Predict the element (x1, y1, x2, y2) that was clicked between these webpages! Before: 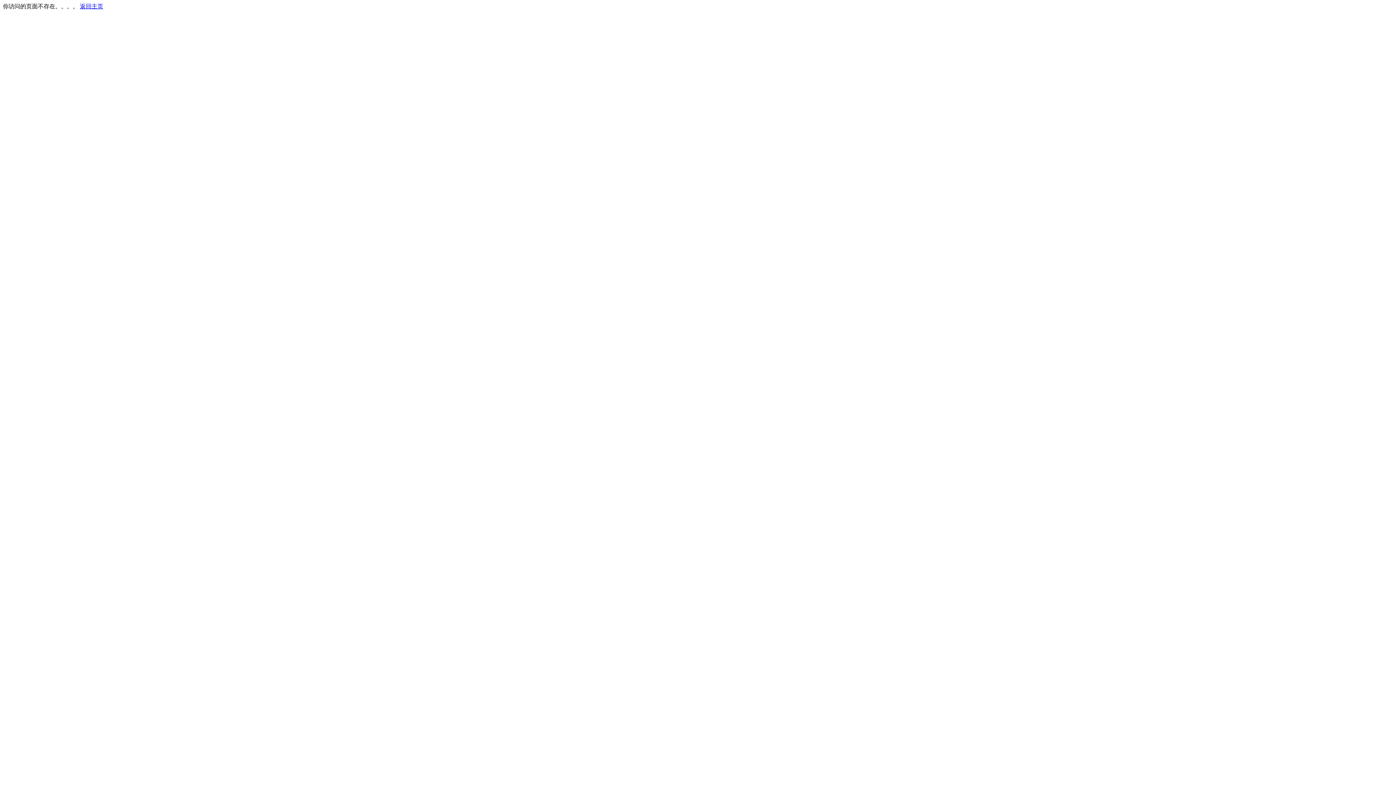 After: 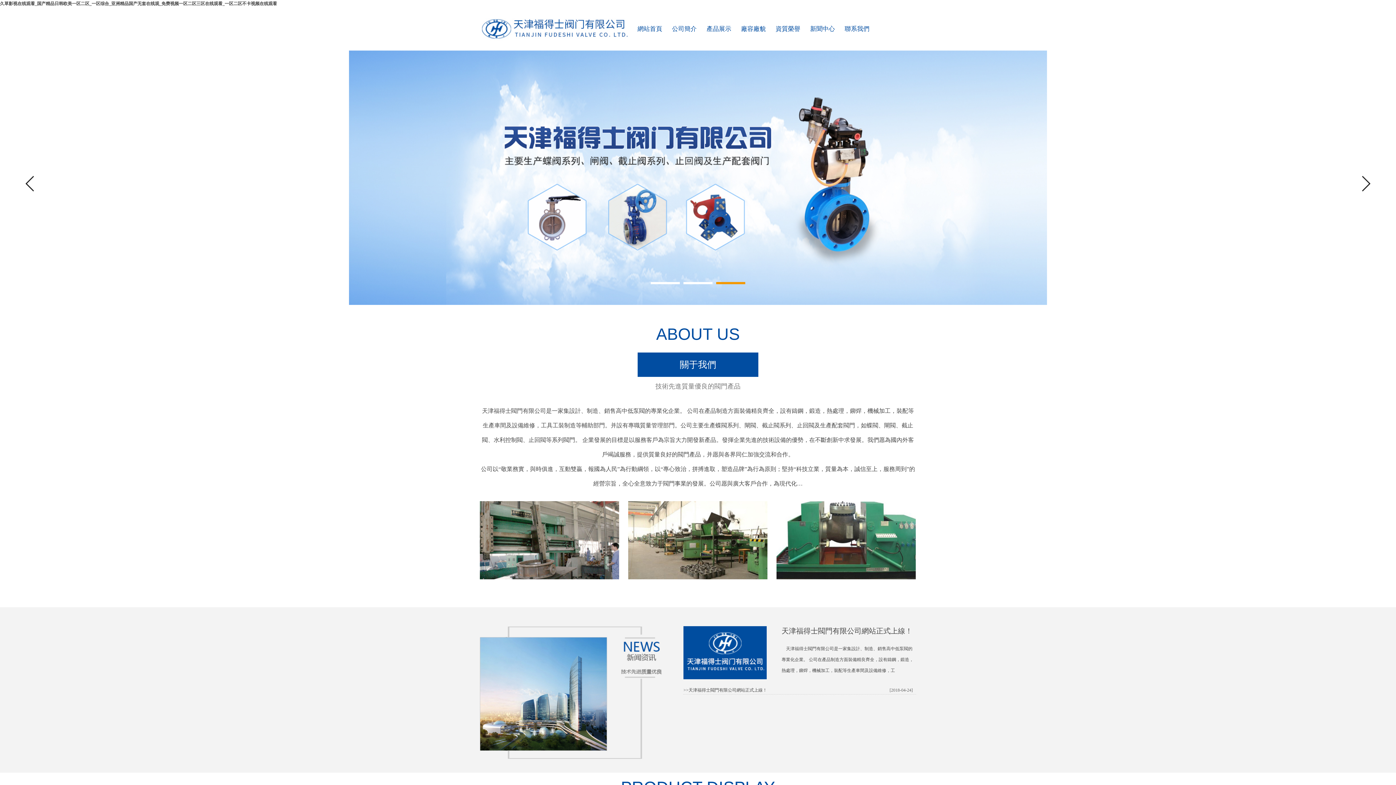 Action: bbox: (80, 3, 103, 9) label: 返回主页